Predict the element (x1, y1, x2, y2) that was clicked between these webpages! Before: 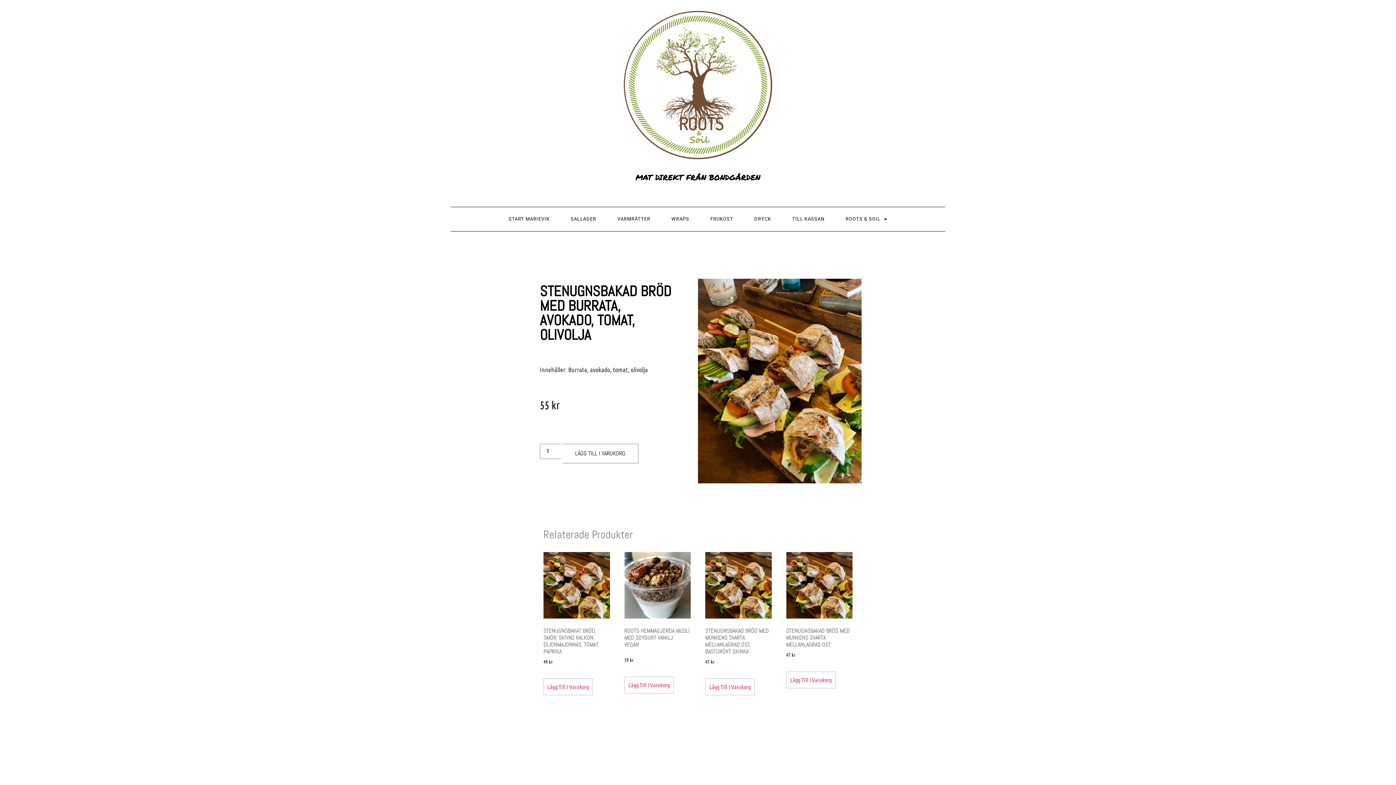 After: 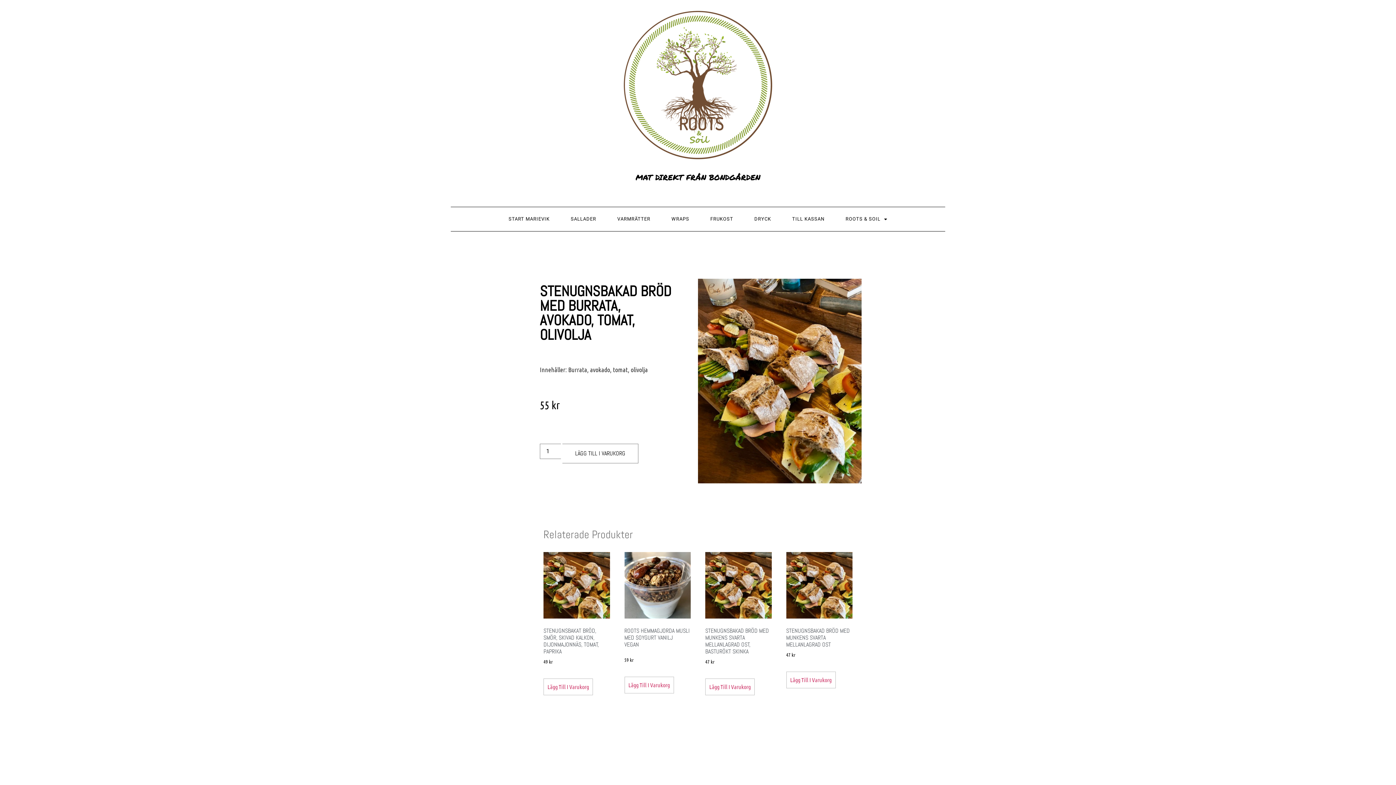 Action: bbox: (744, 210, 781, 227) label: DRYCK